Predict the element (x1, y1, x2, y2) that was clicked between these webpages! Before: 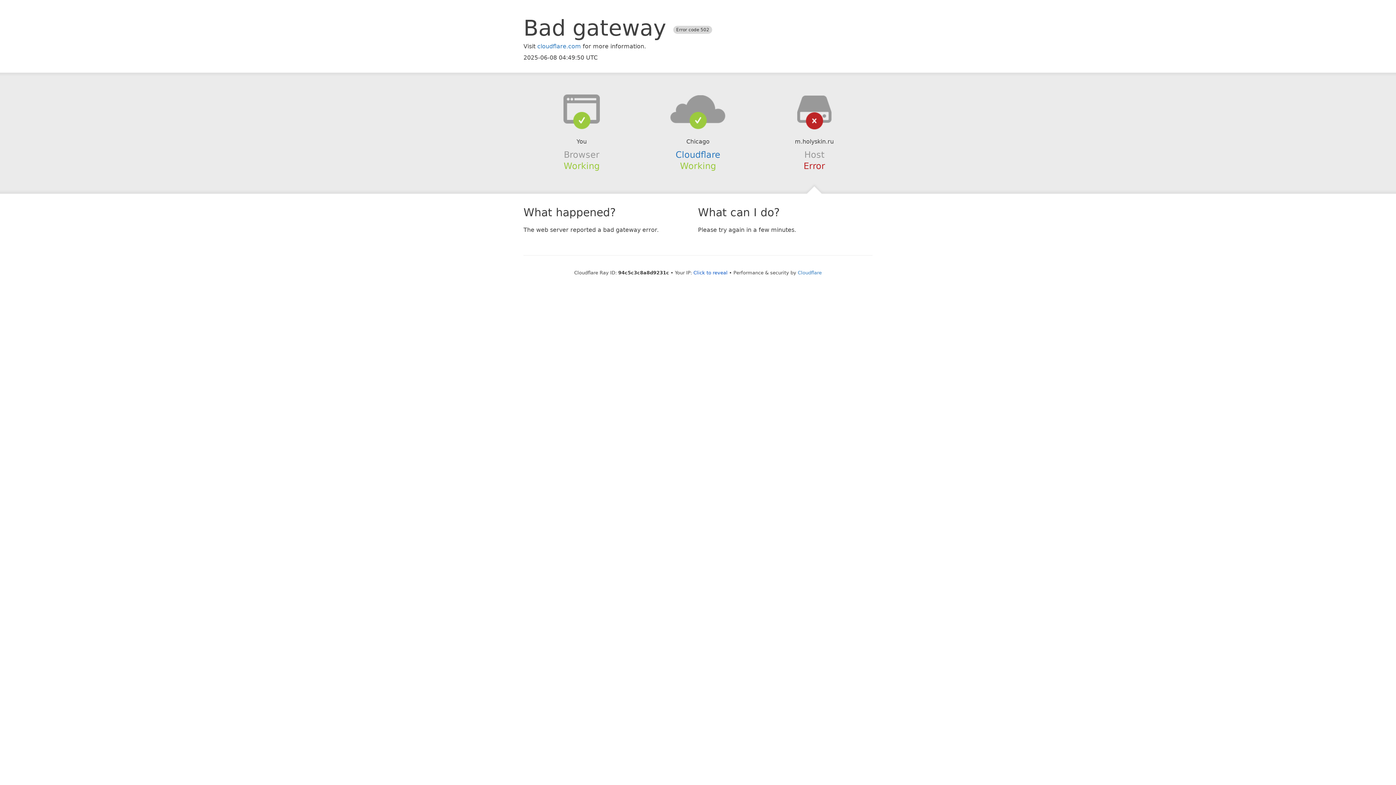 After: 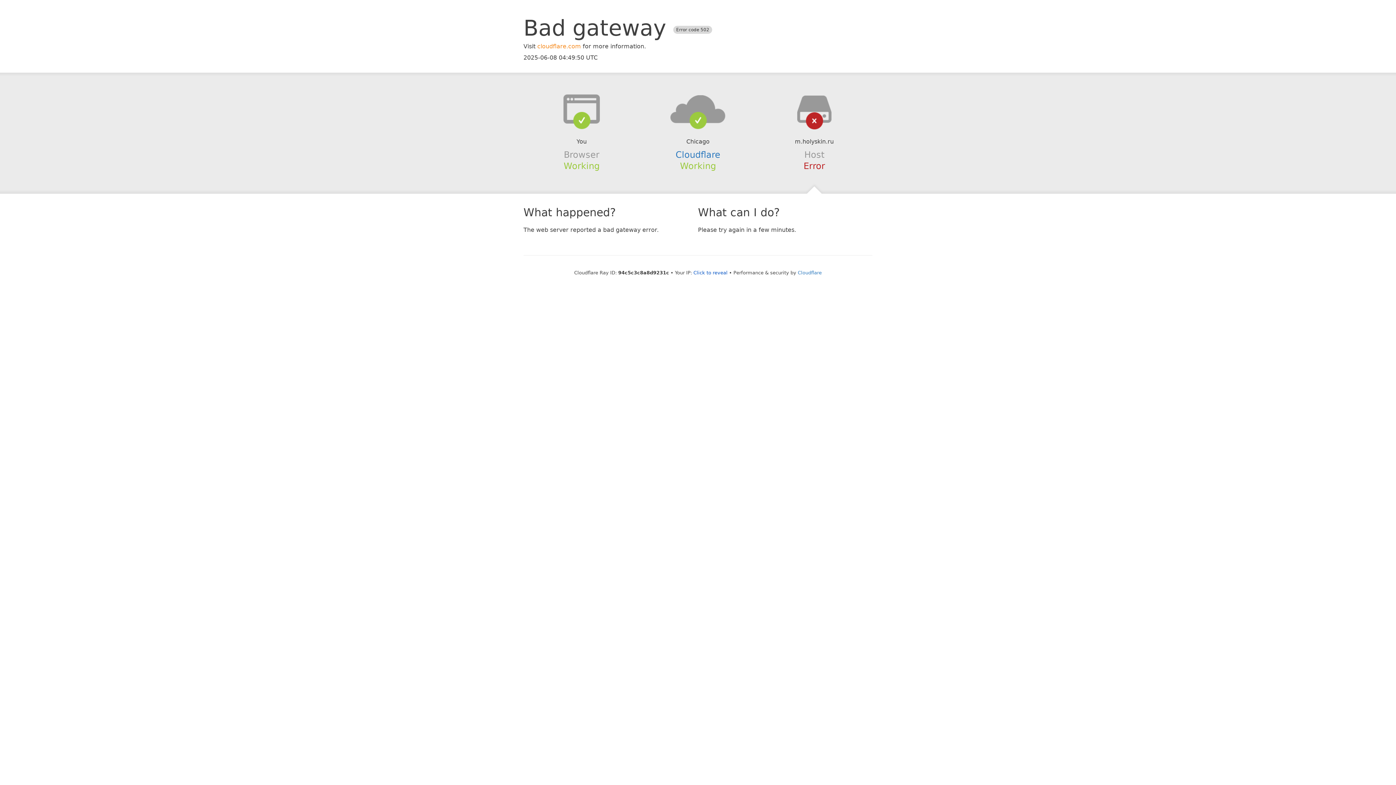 Action: bbox: (537, 42, 581, 49) label: cloudflare.com